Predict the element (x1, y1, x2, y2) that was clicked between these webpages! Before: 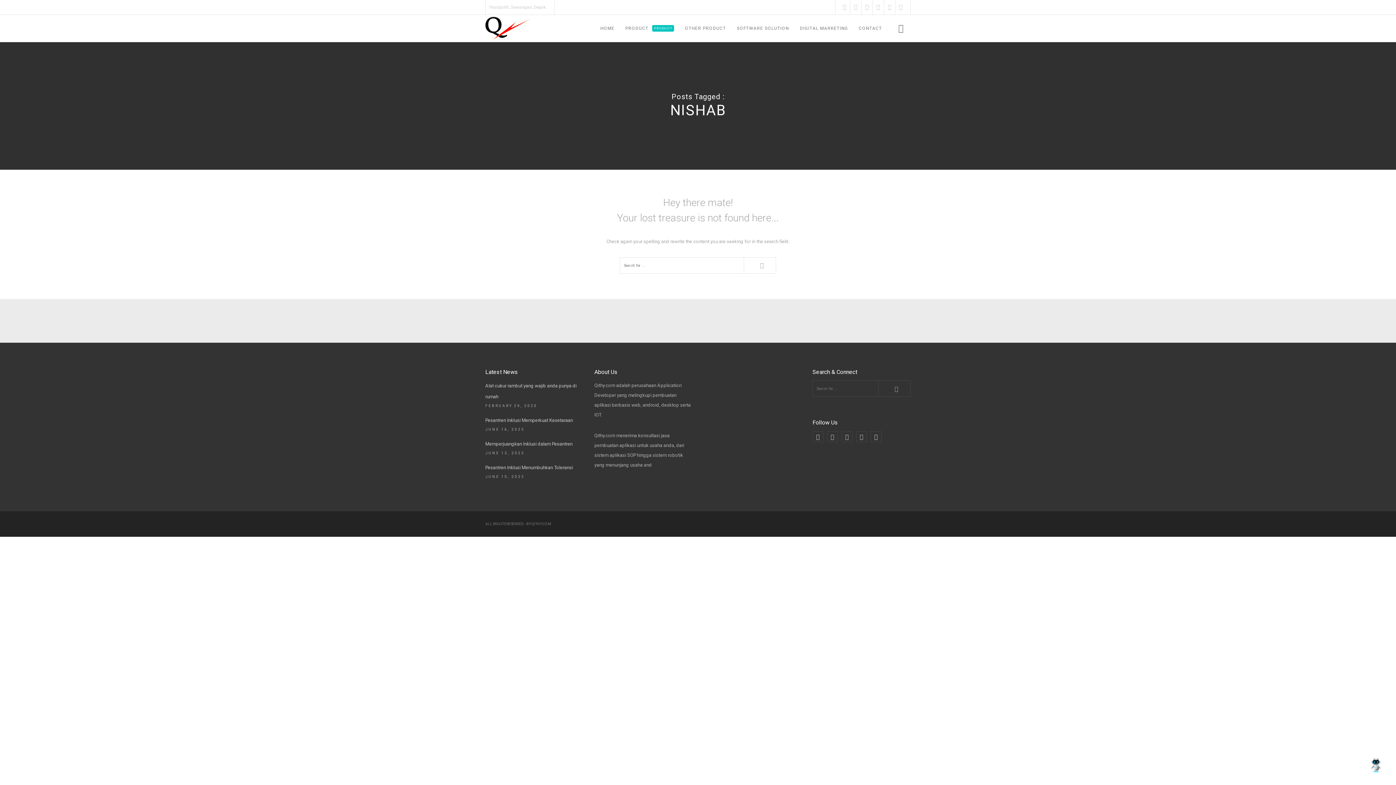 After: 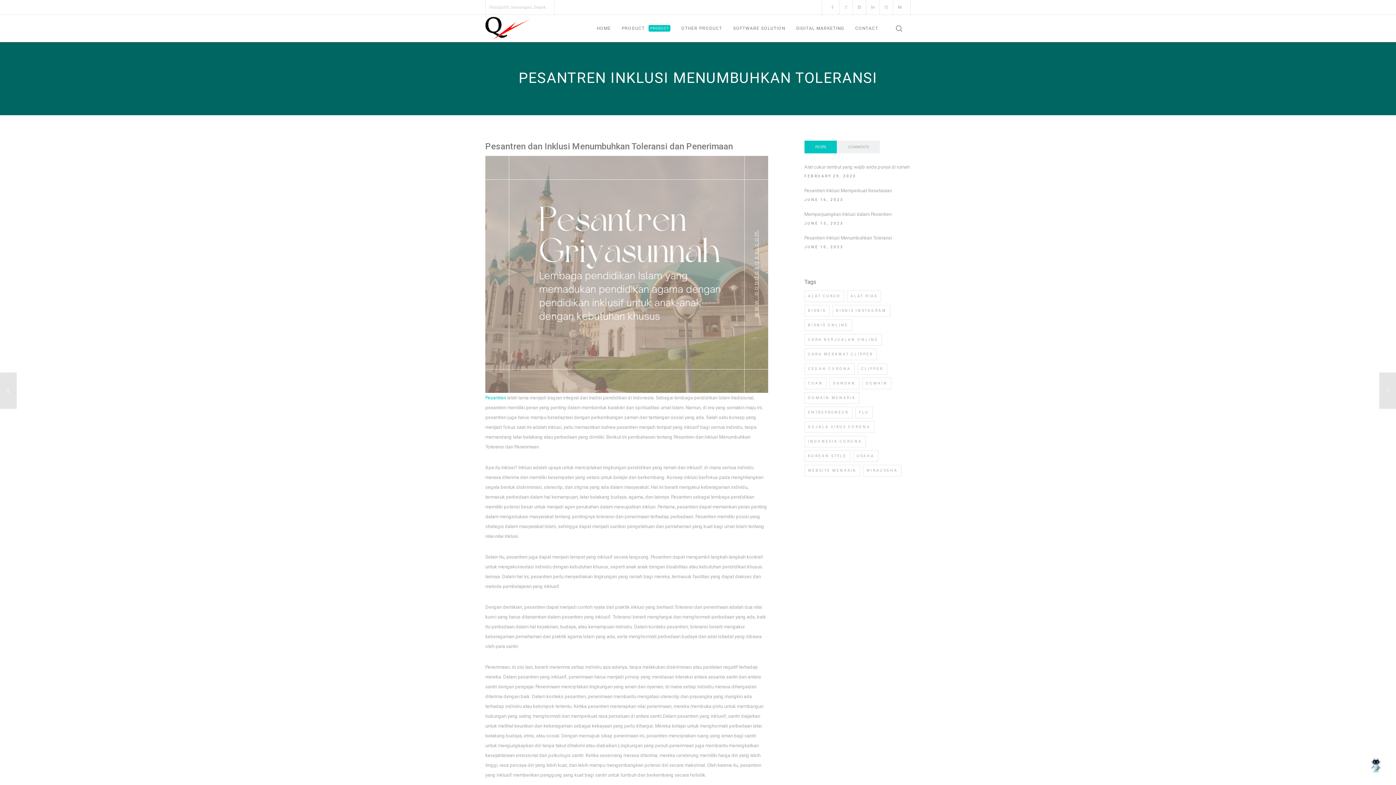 Action: bbox: (485, 465, 573, 470) label: Pesantren Inklusi Menumbuhkan Toleransi